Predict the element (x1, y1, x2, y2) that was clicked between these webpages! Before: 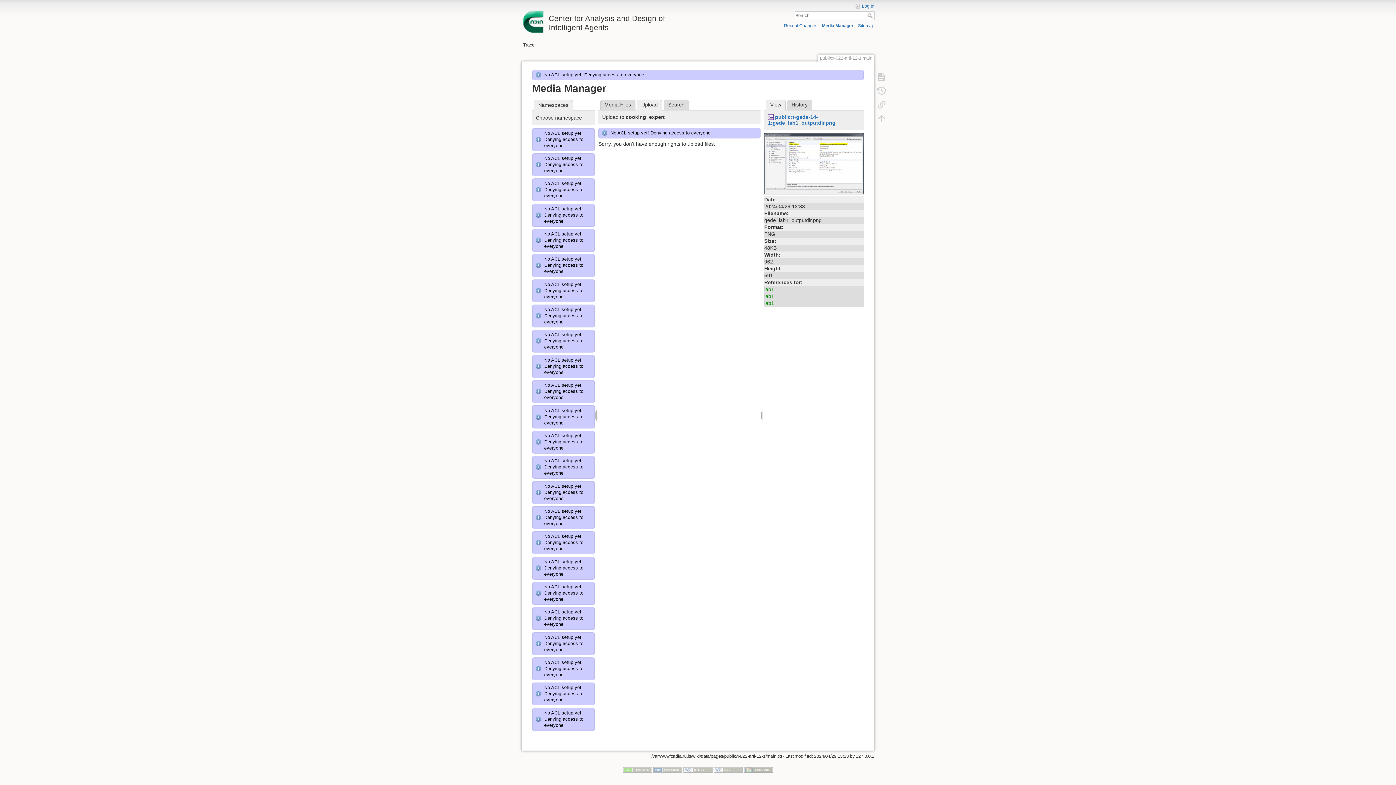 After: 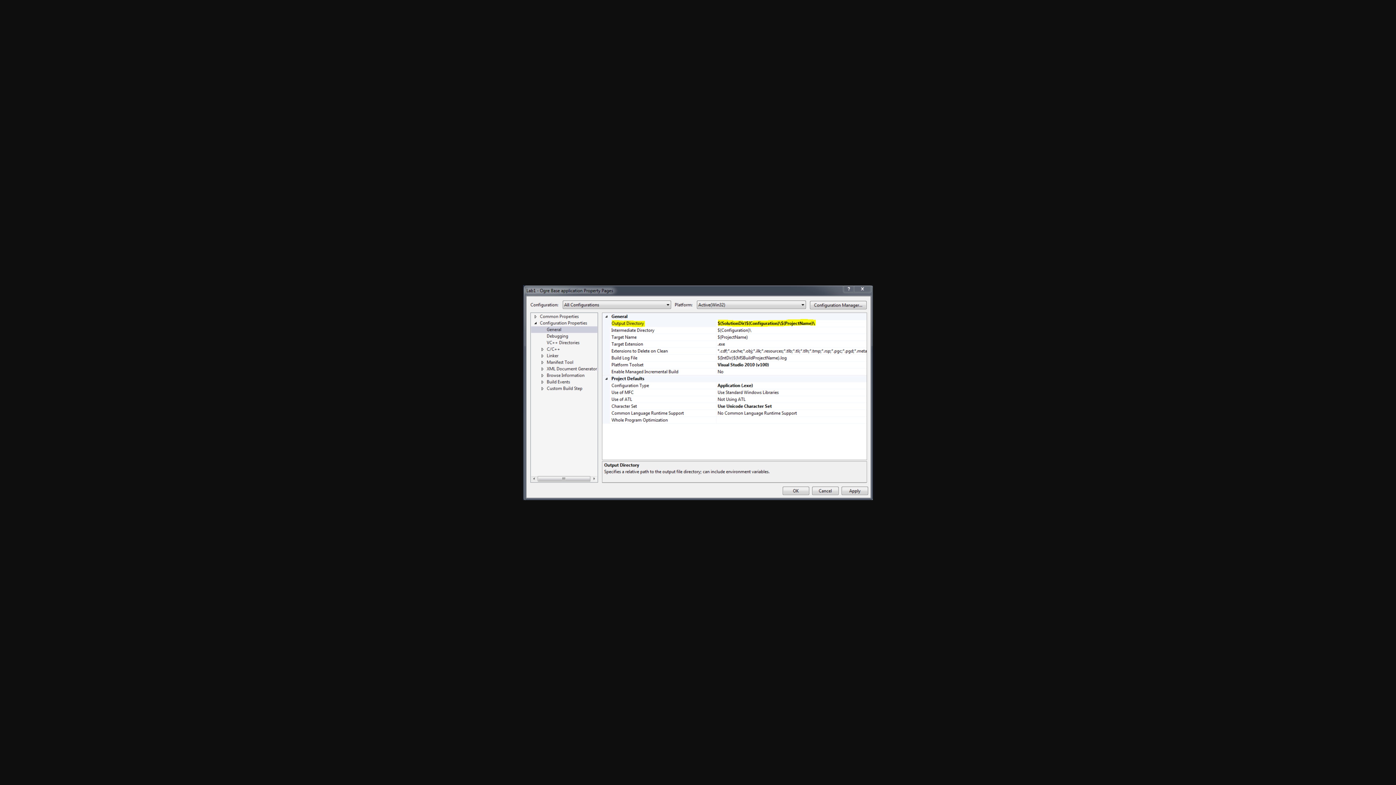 Action: bbox: (768, 114, 835, 125) label: public:t-gede-14-1:gede_lab1_outputdir.png